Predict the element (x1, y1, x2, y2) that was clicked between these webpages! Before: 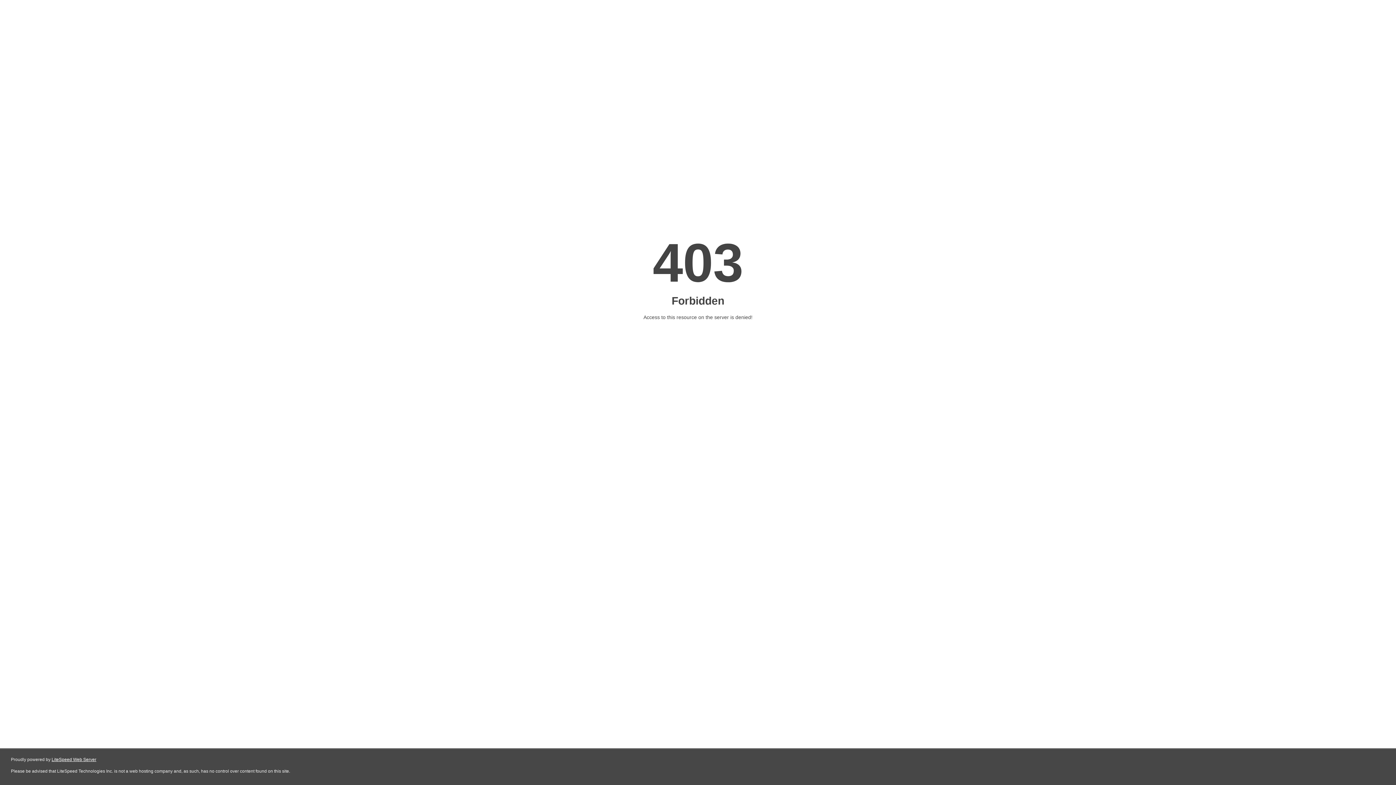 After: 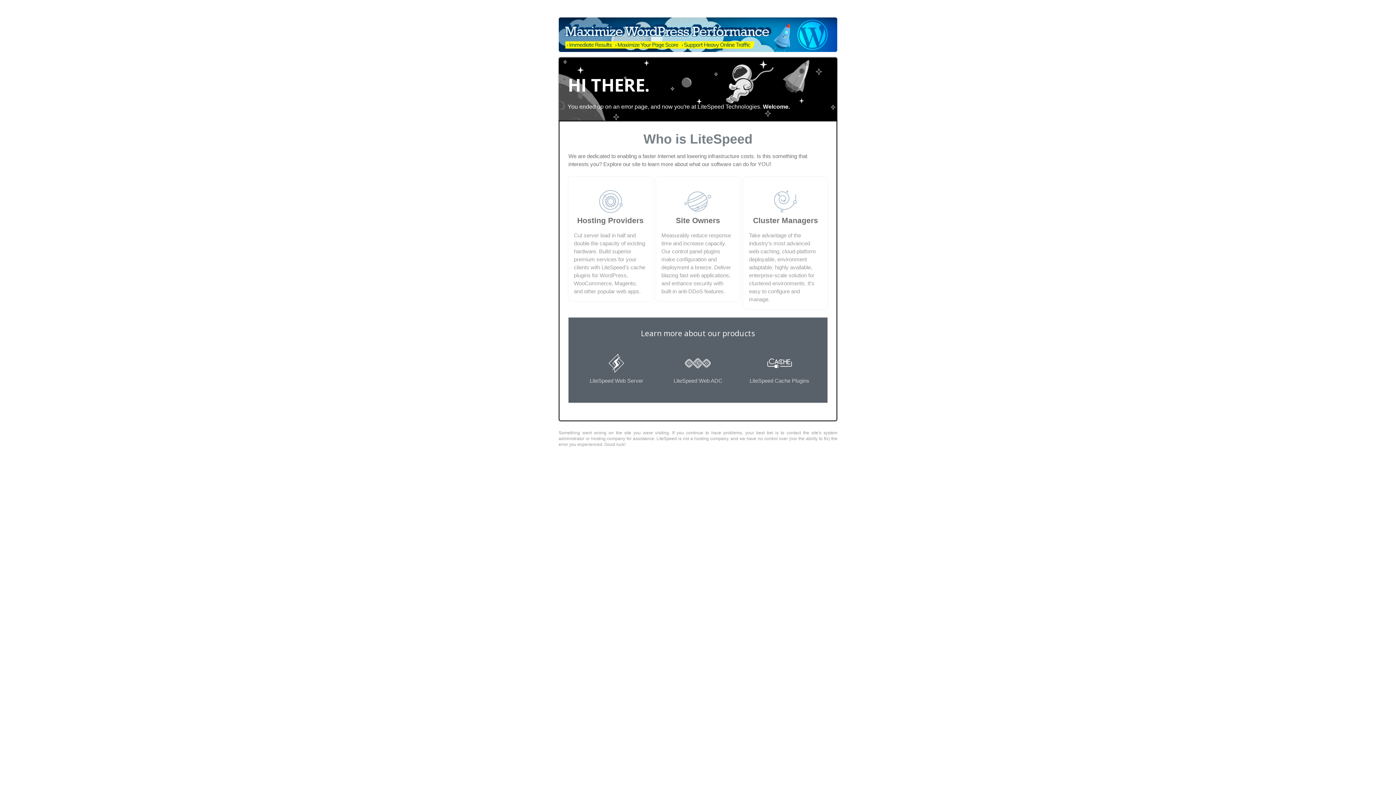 Action: label: LiteSpeed Web Server bbox: (51, 757, 96, 762)